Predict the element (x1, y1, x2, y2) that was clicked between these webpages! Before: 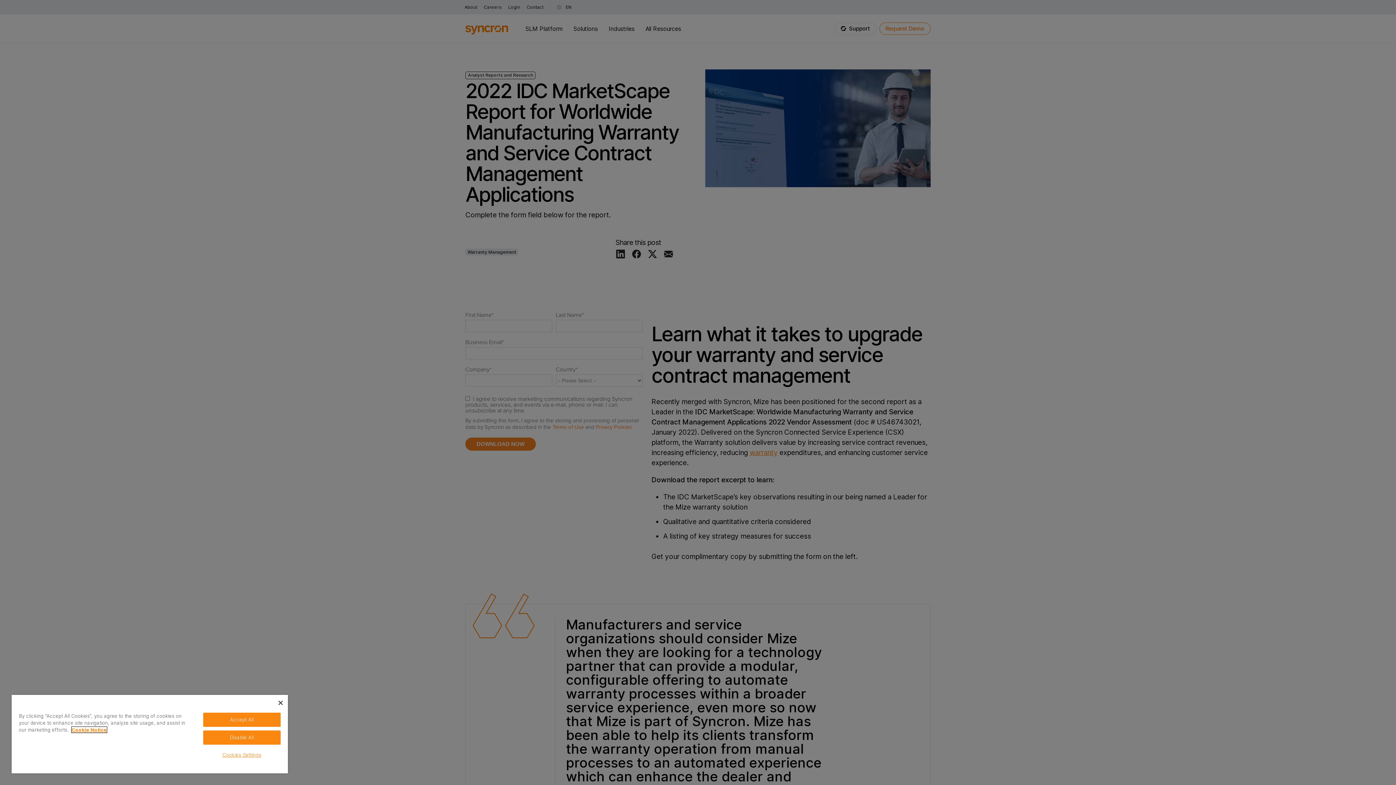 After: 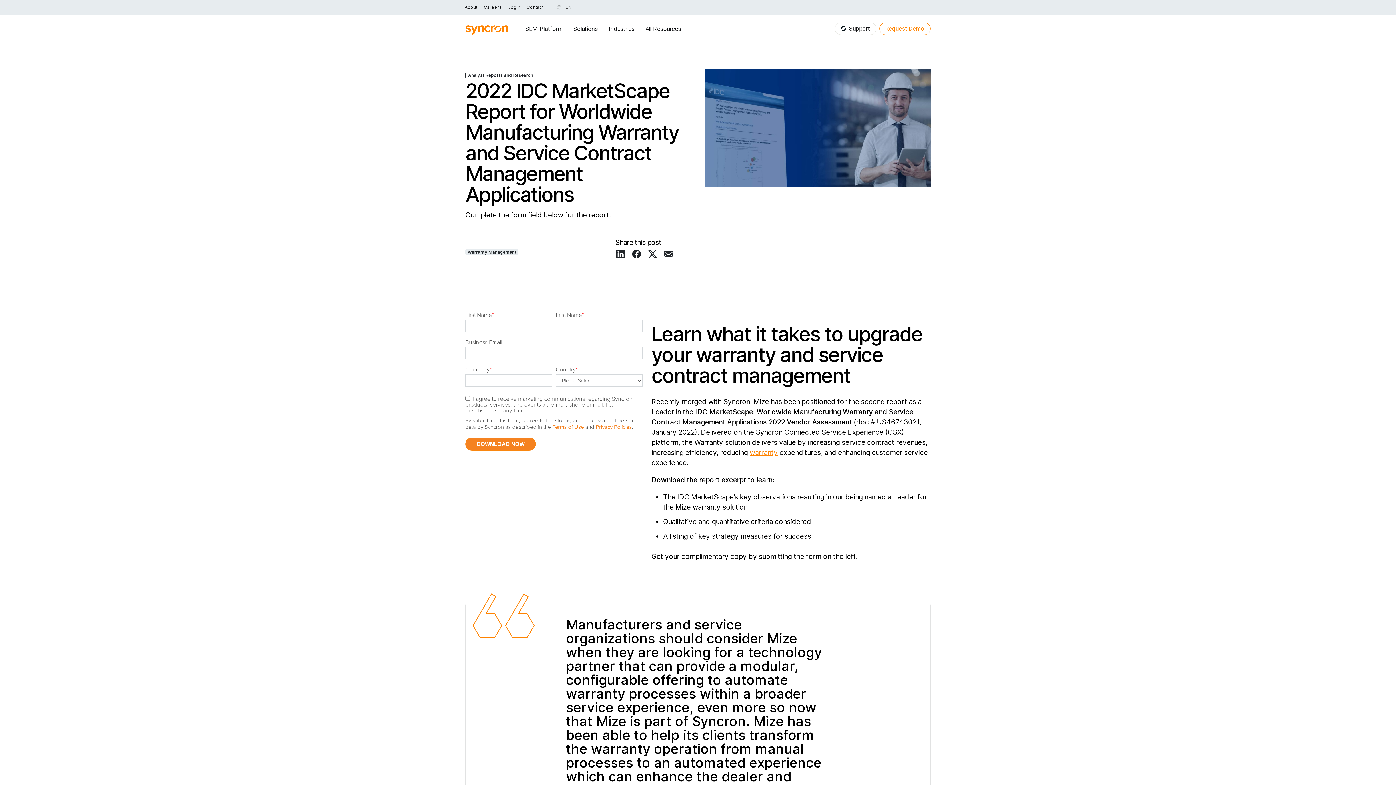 Action: bbox: (203, 713, 280, 727) label: Accept All